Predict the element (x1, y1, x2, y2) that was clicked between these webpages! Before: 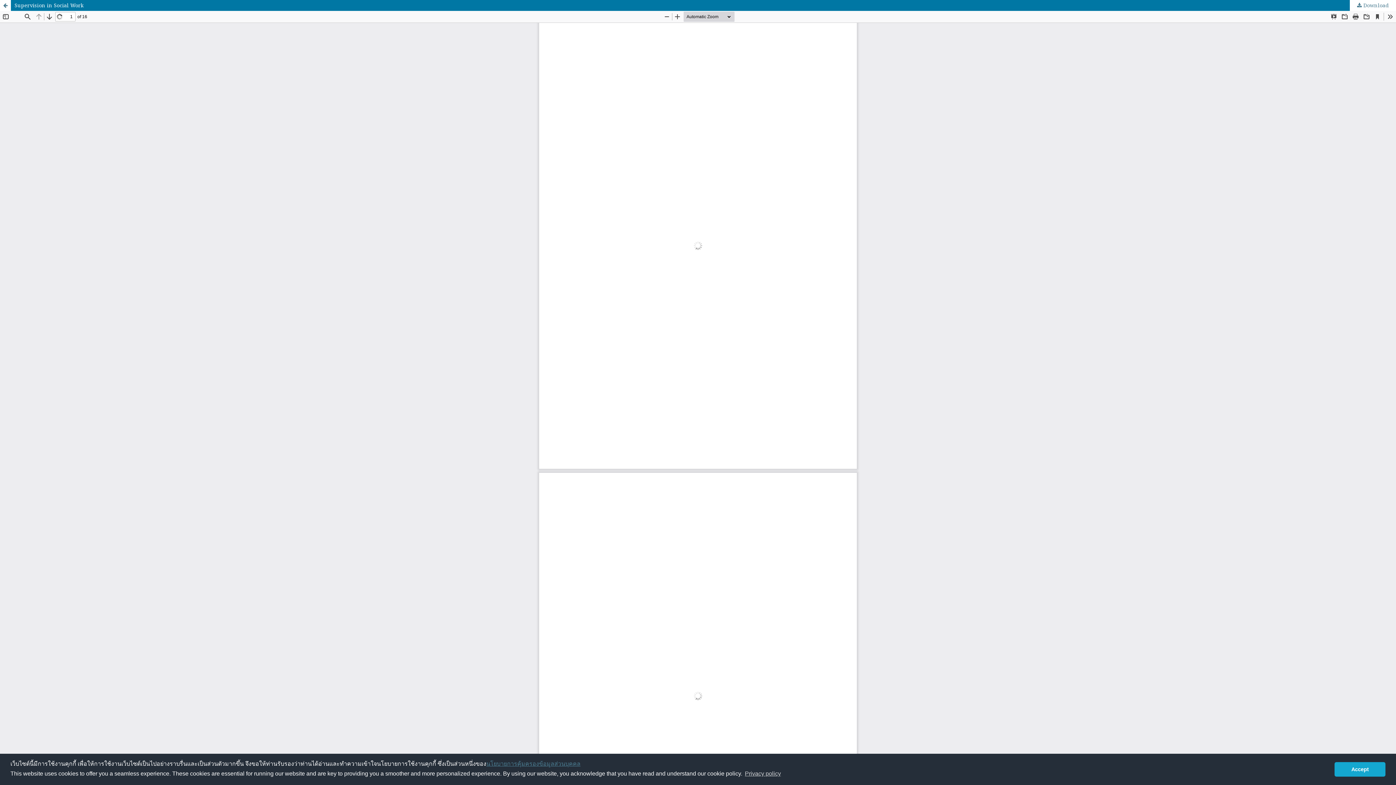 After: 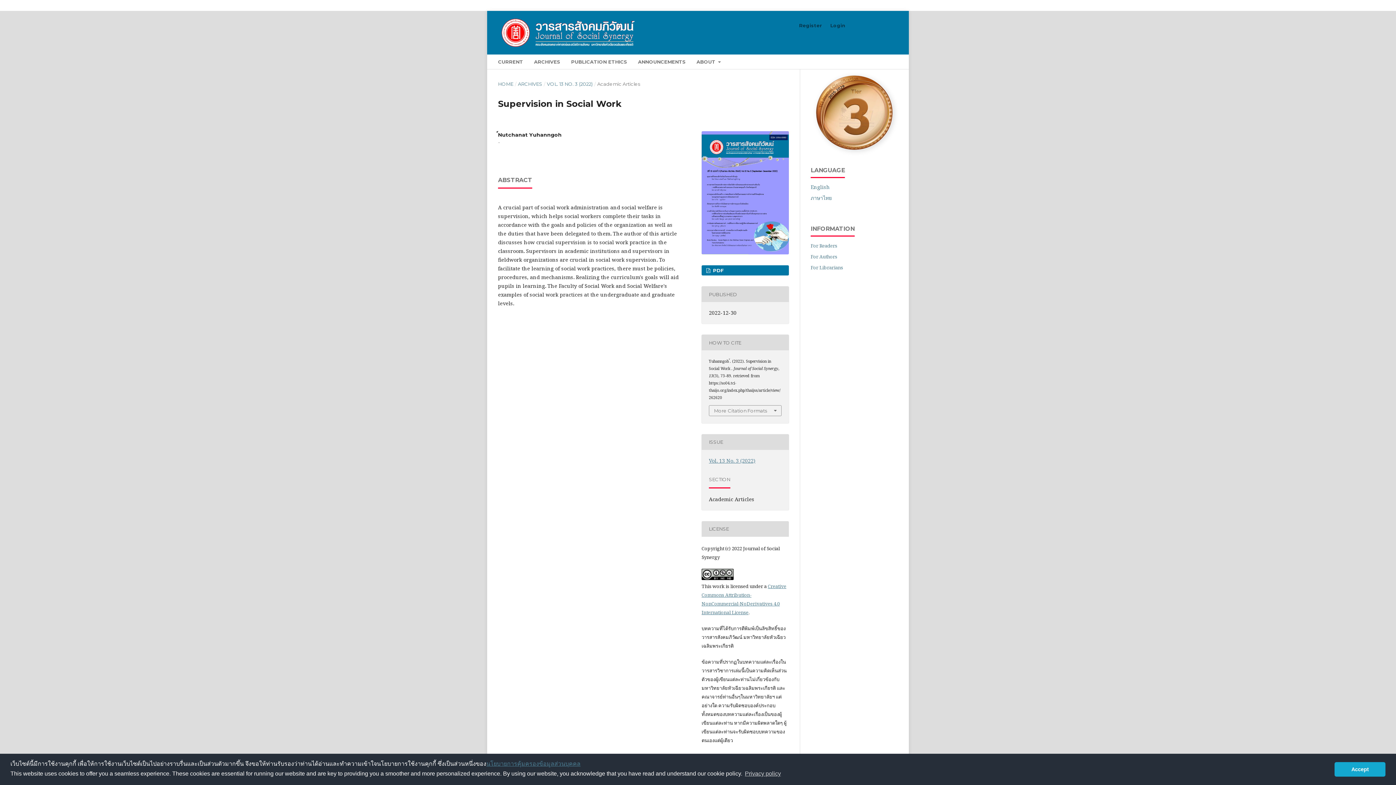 Action: label: Supervision in Social Work bbox: (0, 0, 1396, 10)